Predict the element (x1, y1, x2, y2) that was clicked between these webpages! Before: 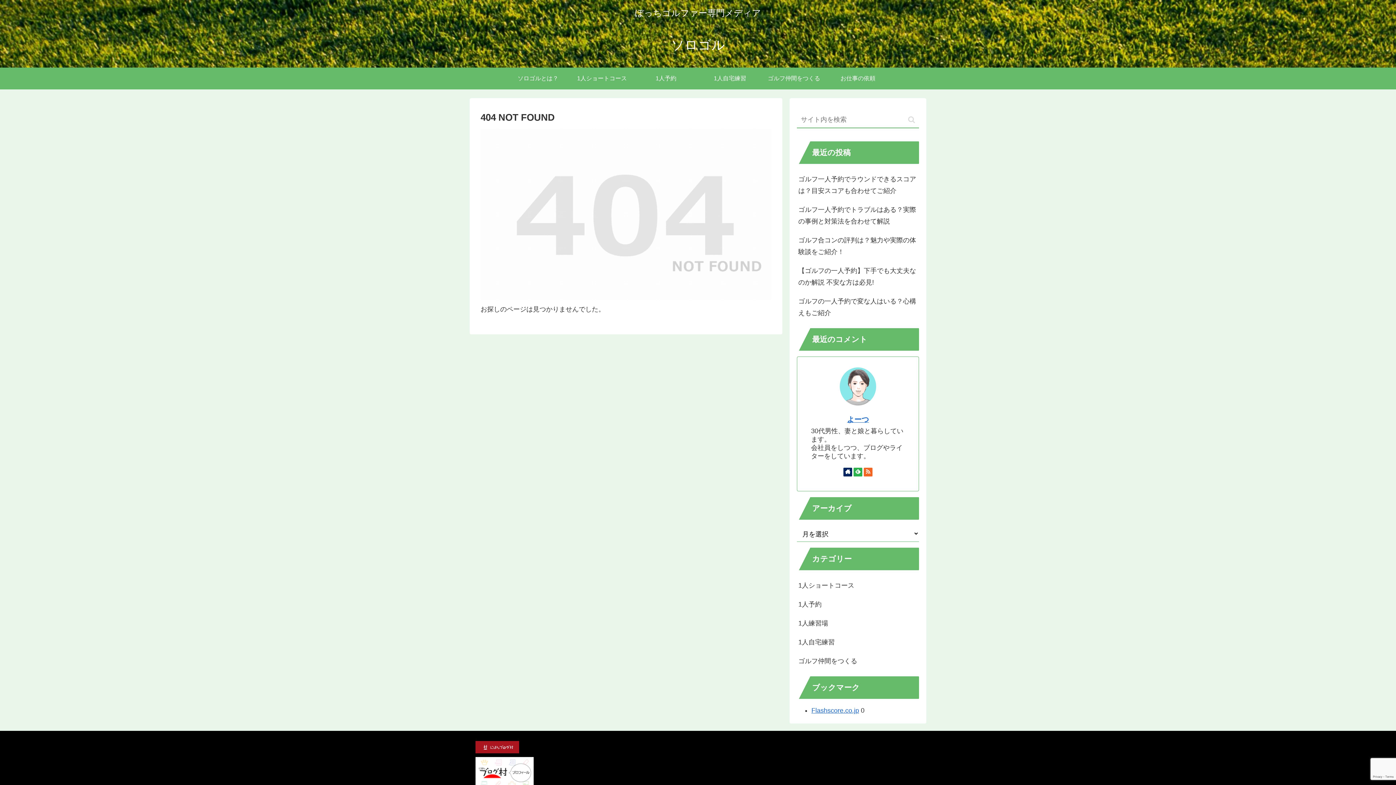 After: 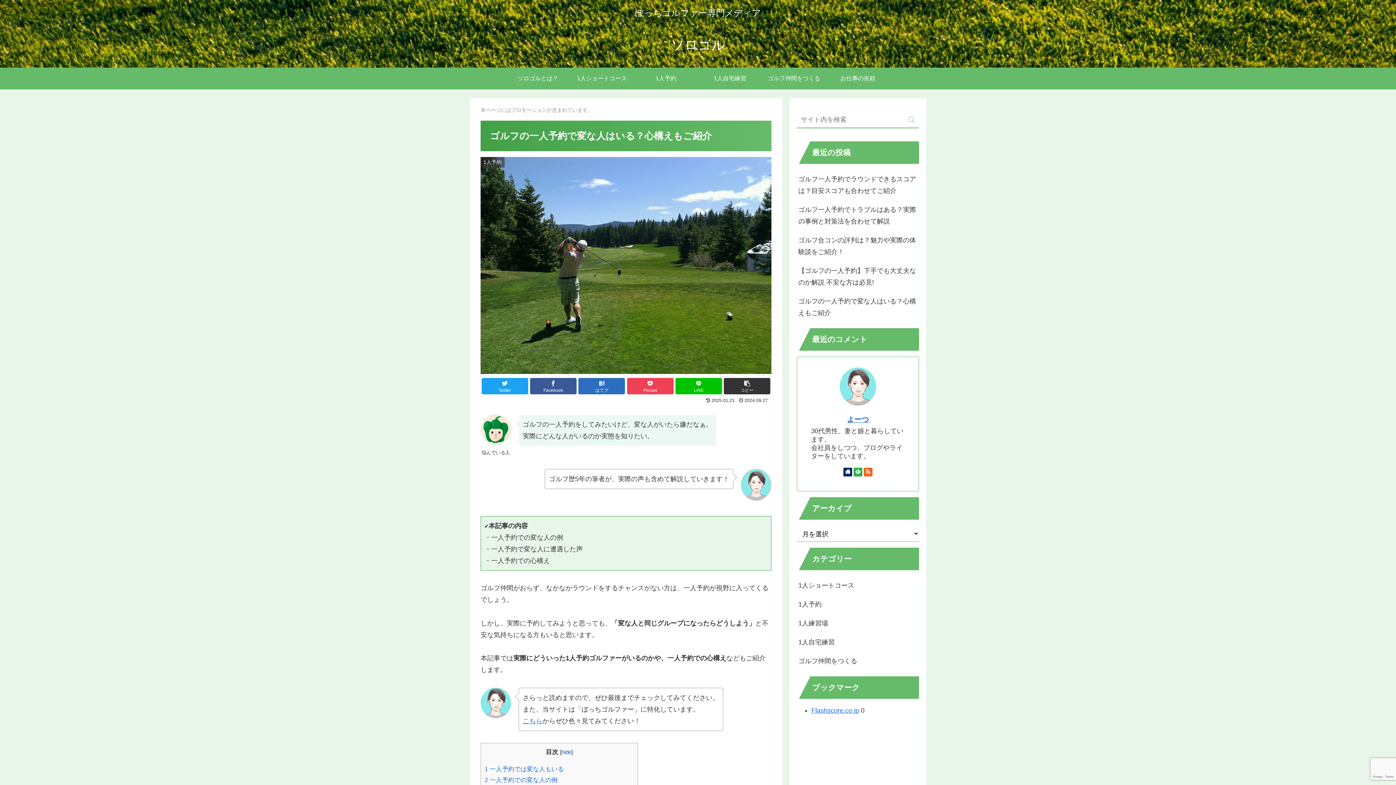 Action: label: ゴルフの一人予約で変な人はいる？心構えもご紹介 bbox: (797, 291, 919, 322)